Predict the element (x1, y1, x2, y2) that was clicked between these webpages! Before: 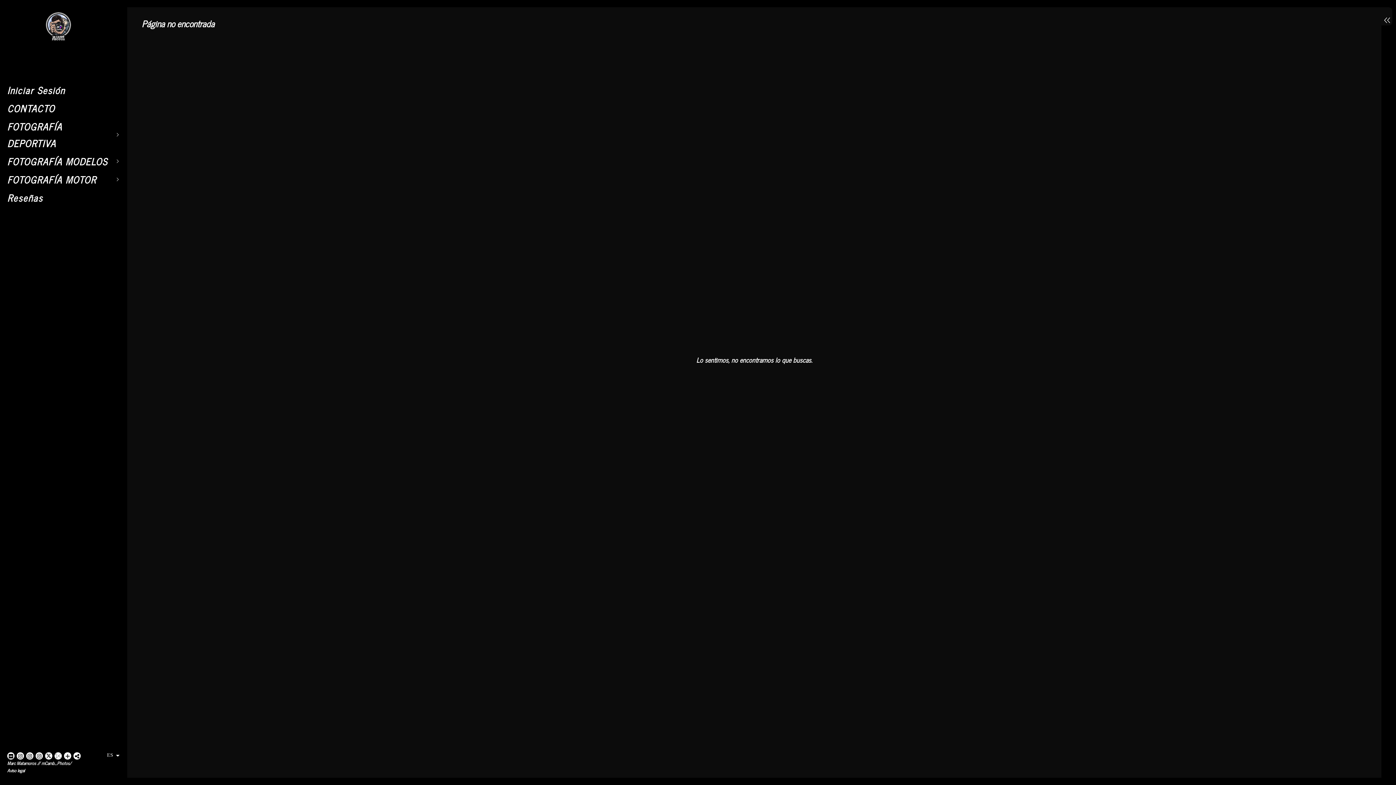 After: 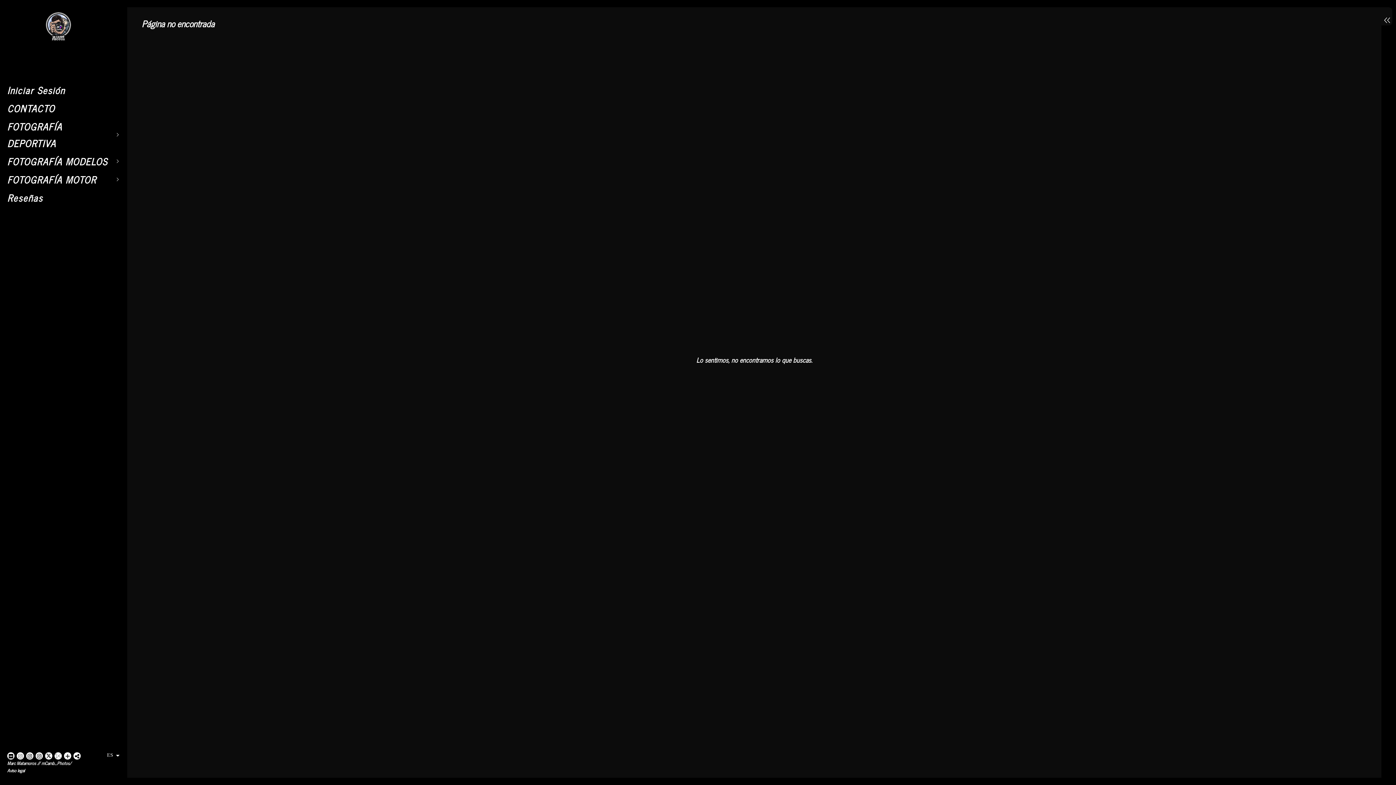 Action: bbox: (16, 752, 24, 760)